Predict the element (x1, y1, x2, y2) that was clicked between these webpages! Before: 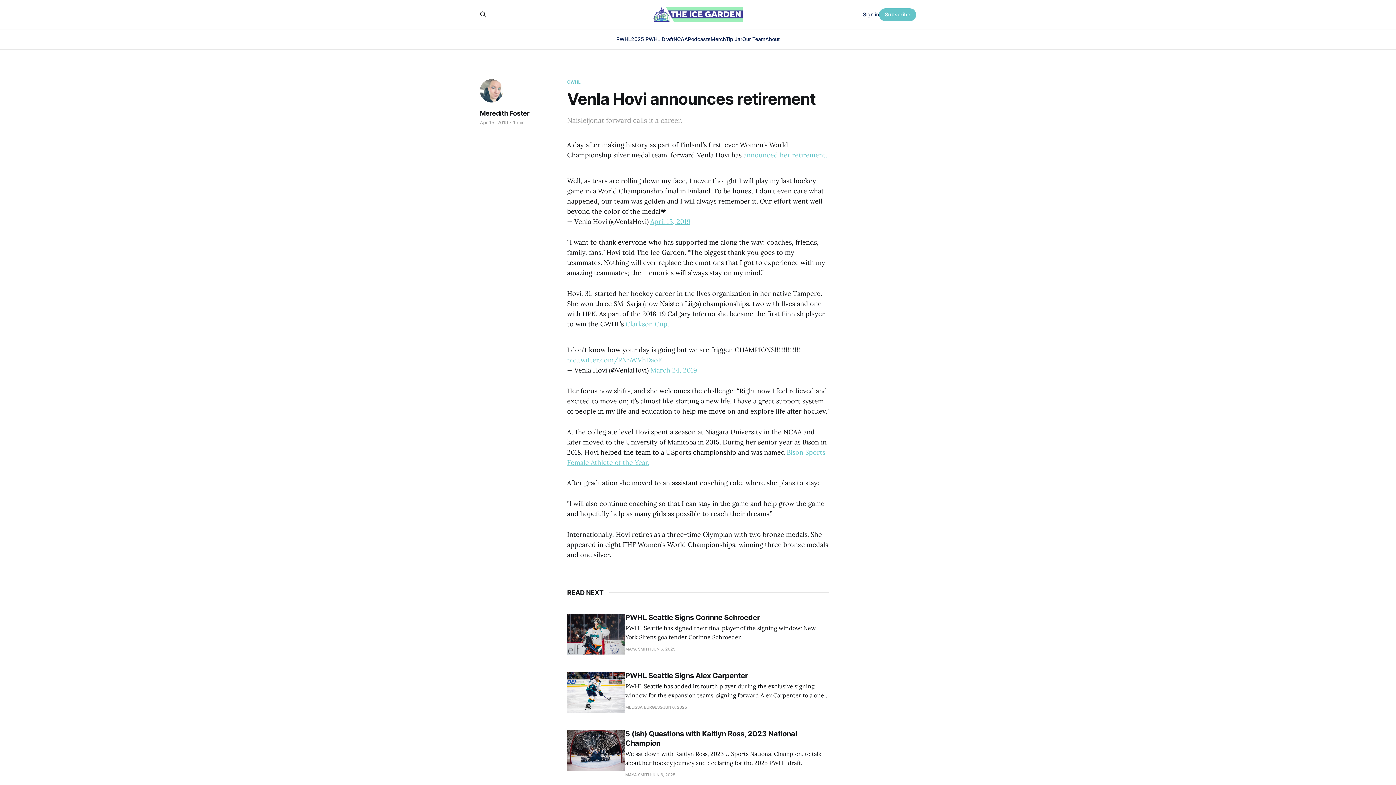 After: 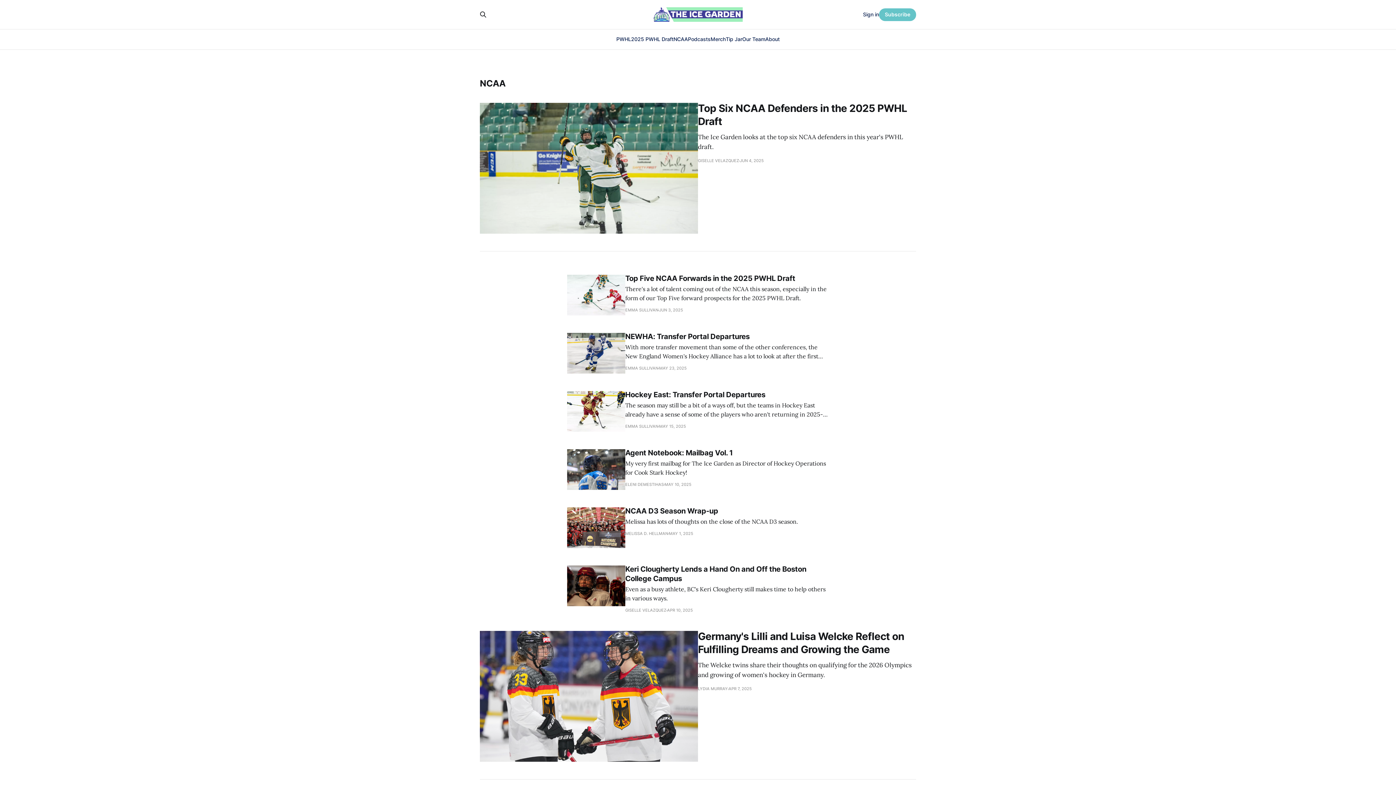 Action: bbox: (673, 36, 688, 42) label: NCAA